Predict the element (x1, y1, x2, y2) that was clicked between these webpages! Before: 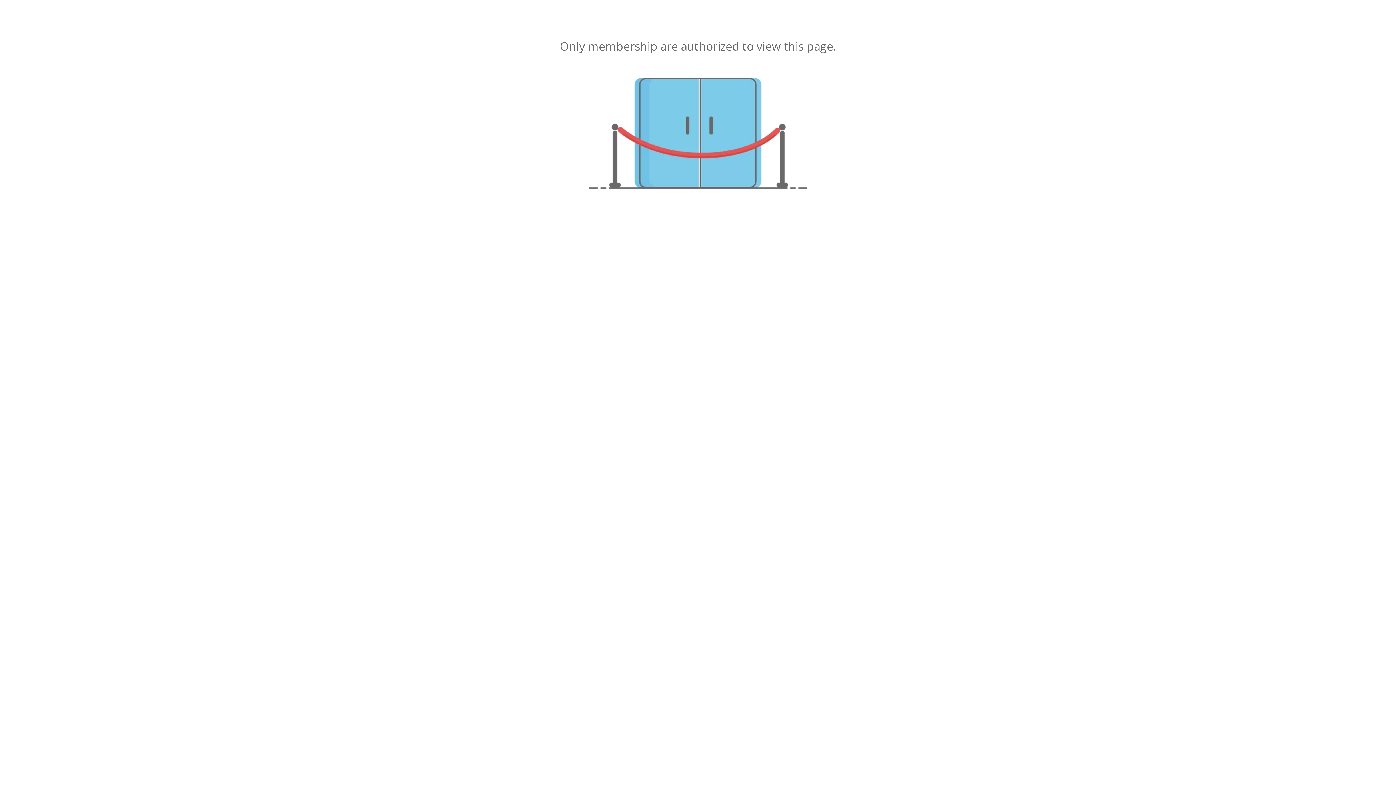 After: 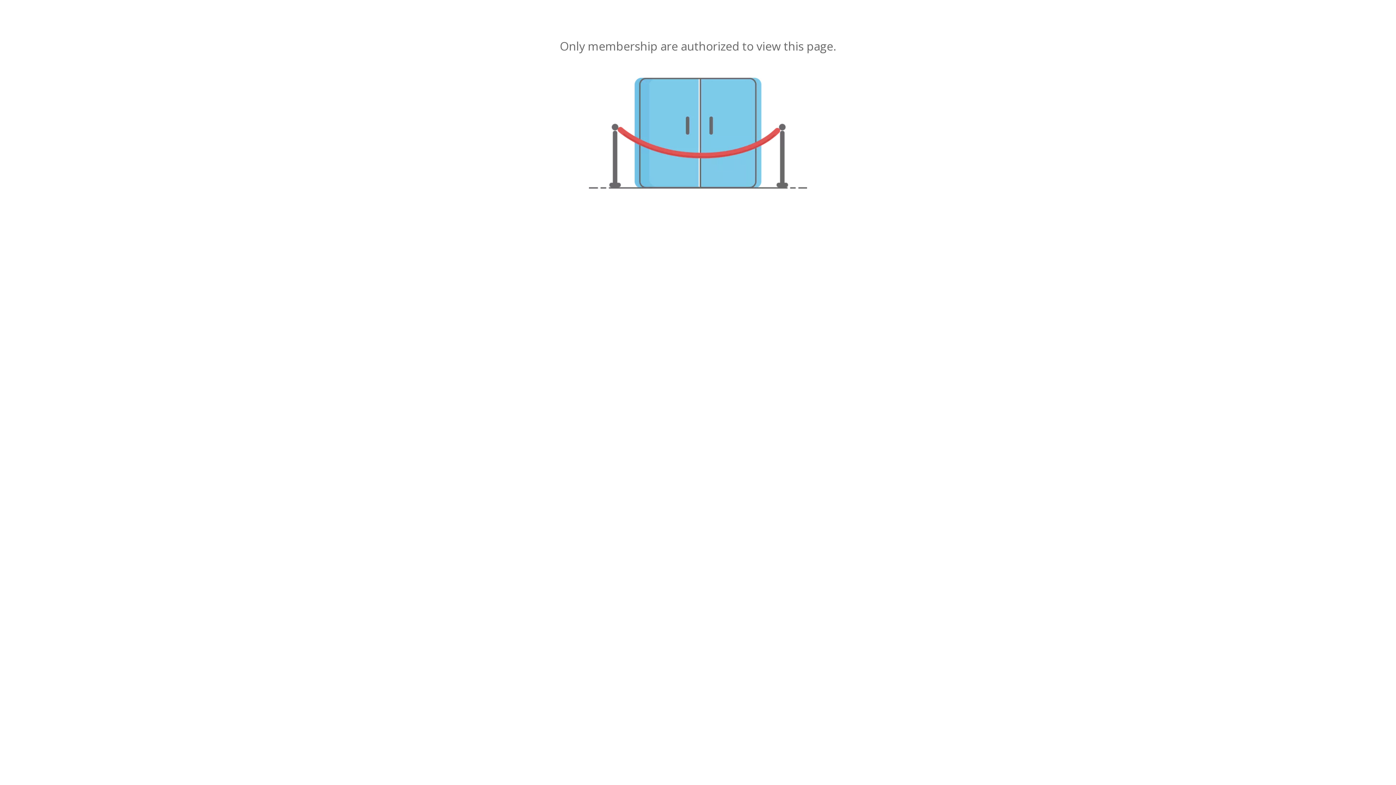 Action: label: not-authorized bbox: (589, 77, 807, 188)